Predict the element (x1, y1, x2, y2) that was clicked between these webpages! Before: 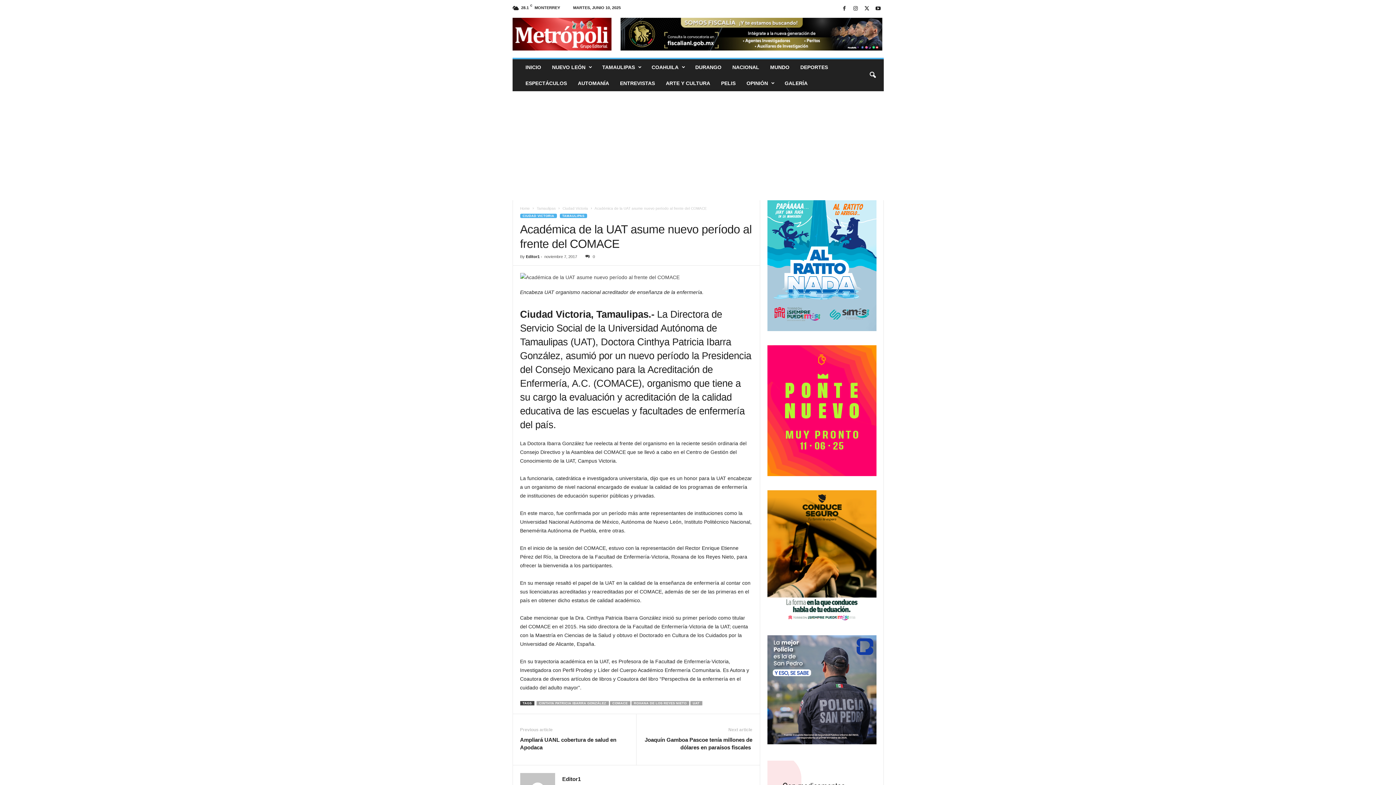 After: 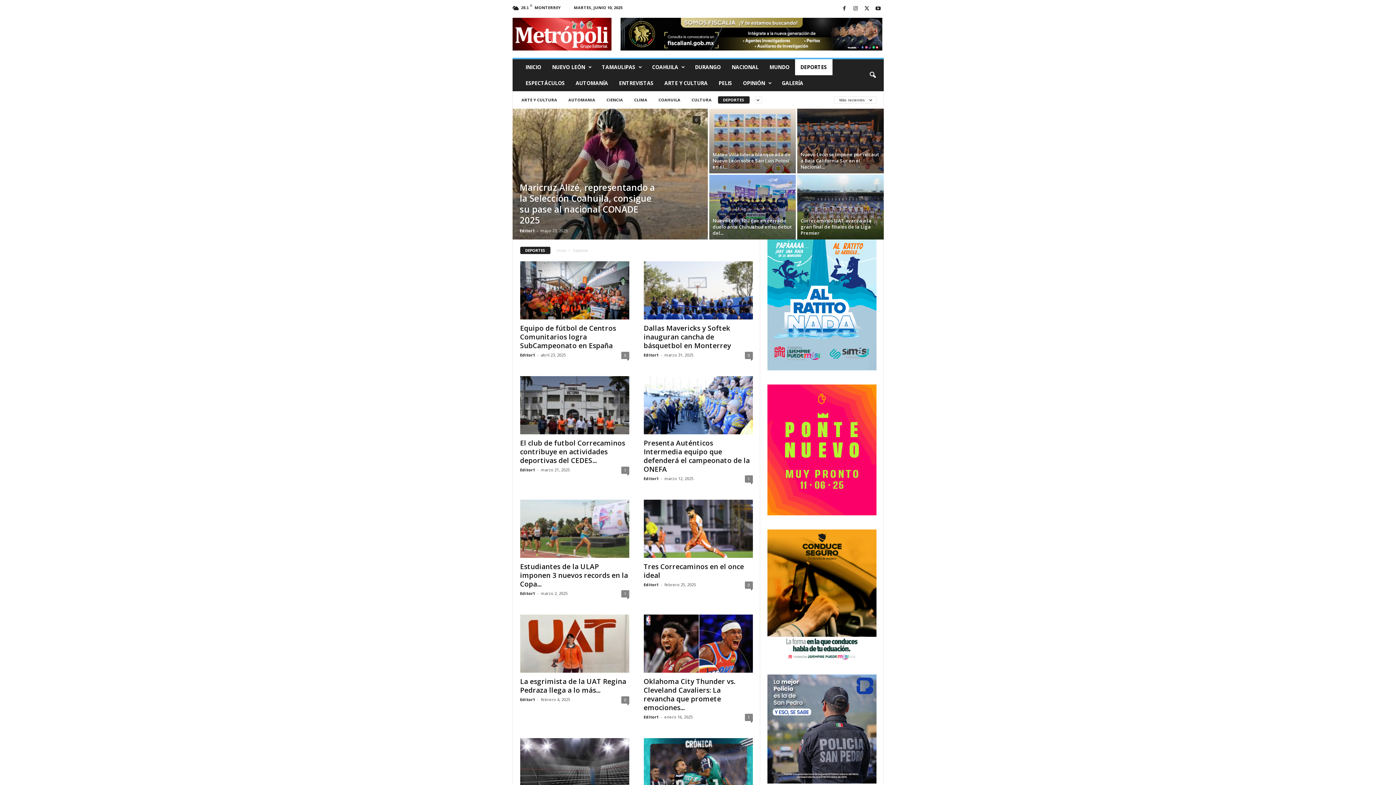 Action: bbox: (795, 59, 833, 75) label: DEPORTES